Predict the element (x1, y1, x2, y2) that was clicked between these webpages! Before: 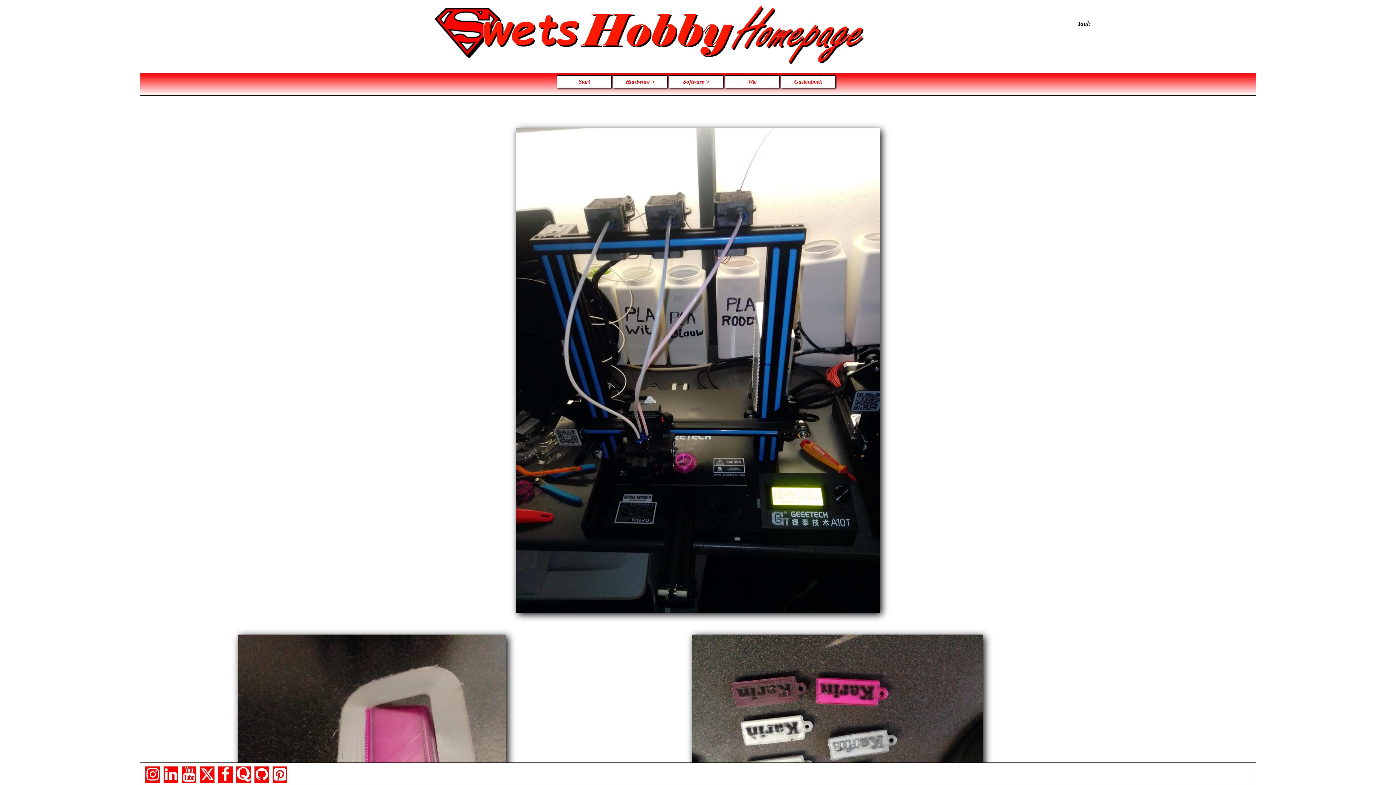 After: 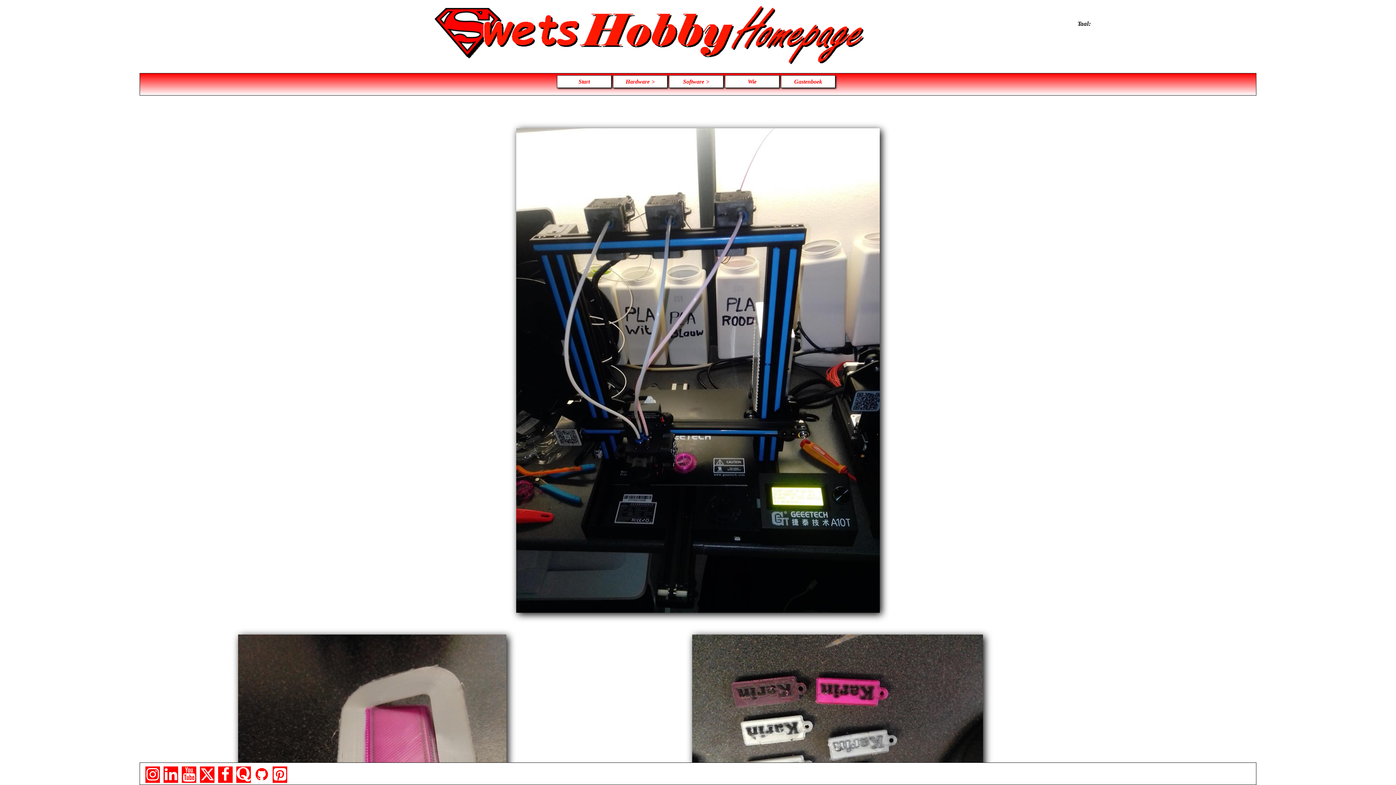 Action: bbox: (254, 766, 269, 783)